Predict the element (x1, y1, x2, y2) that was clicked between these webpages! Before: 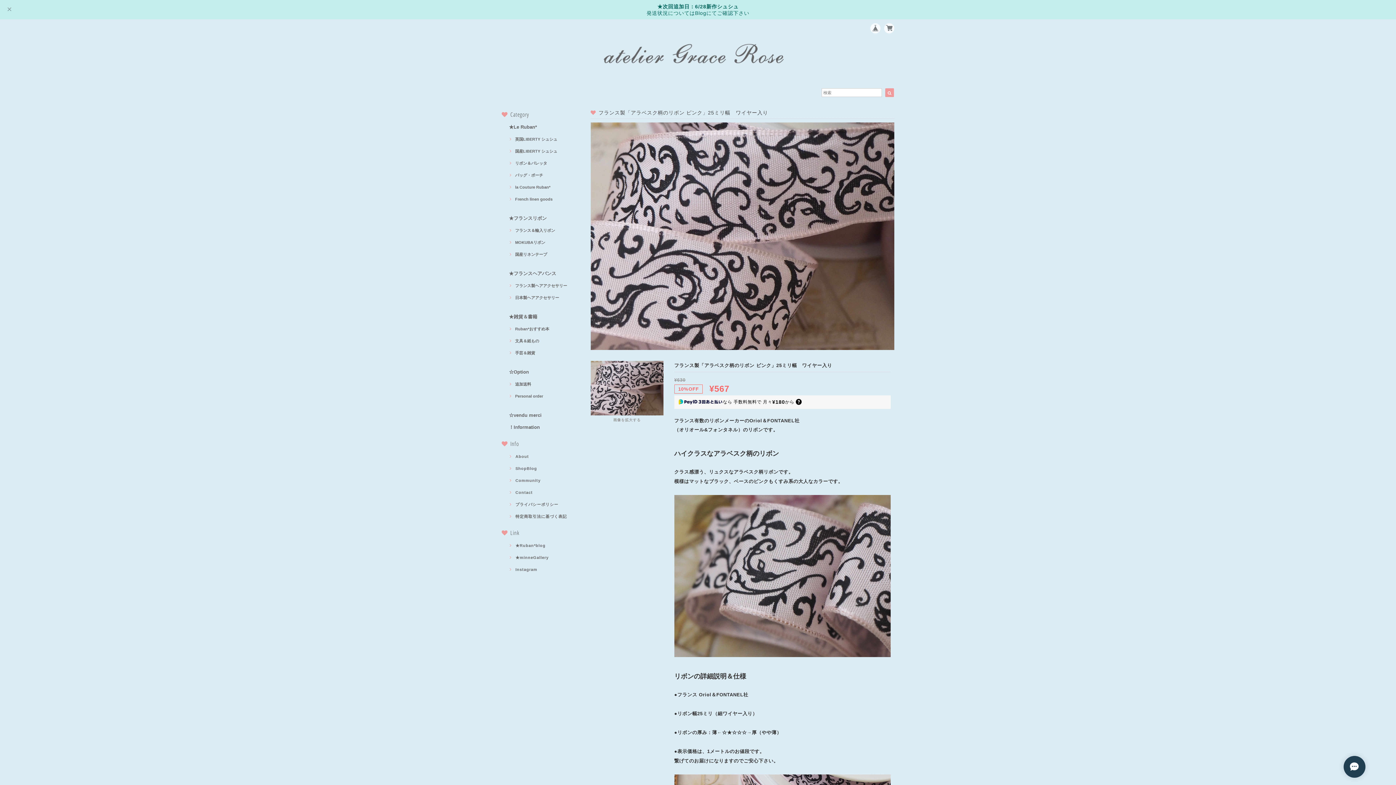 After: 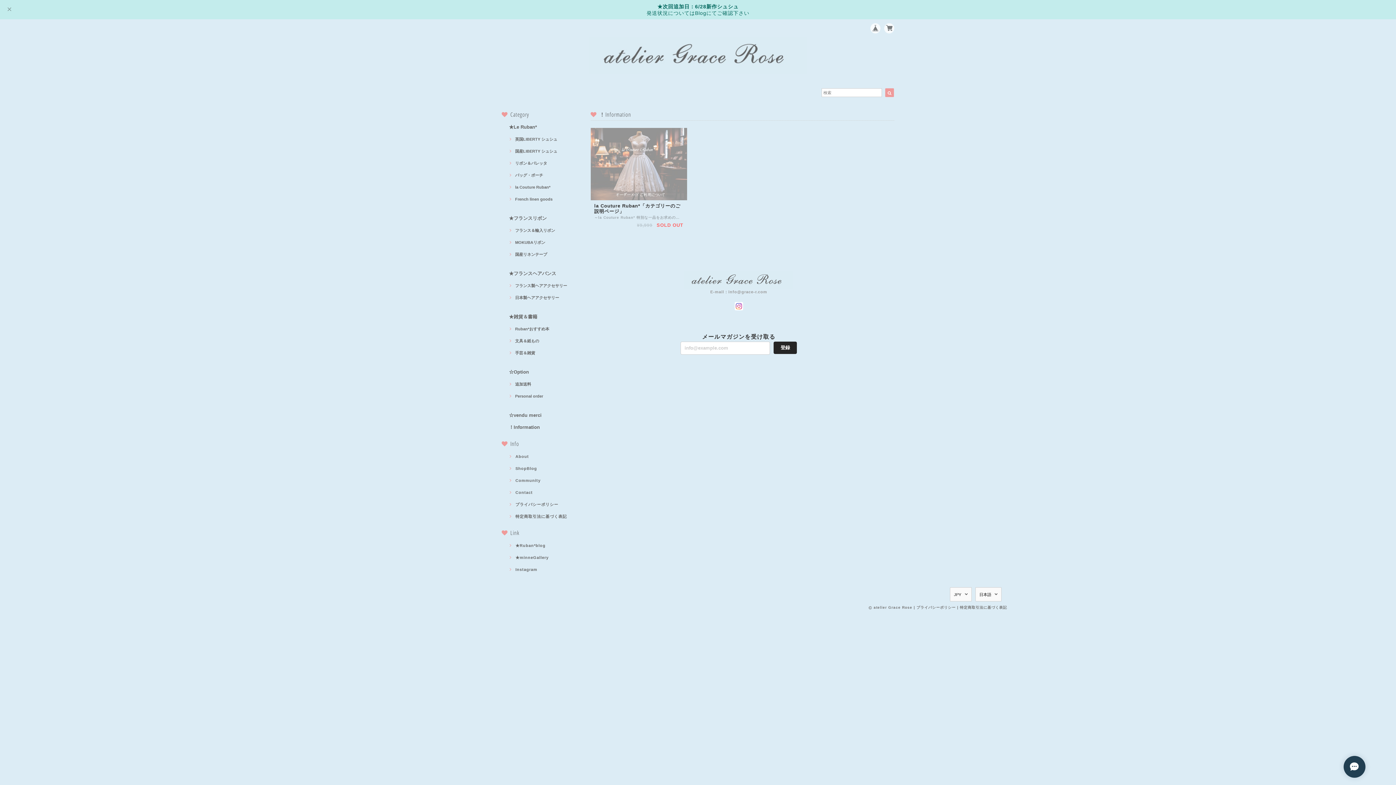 Action: bbox: (509, 422, 540, 432) label: ！Information